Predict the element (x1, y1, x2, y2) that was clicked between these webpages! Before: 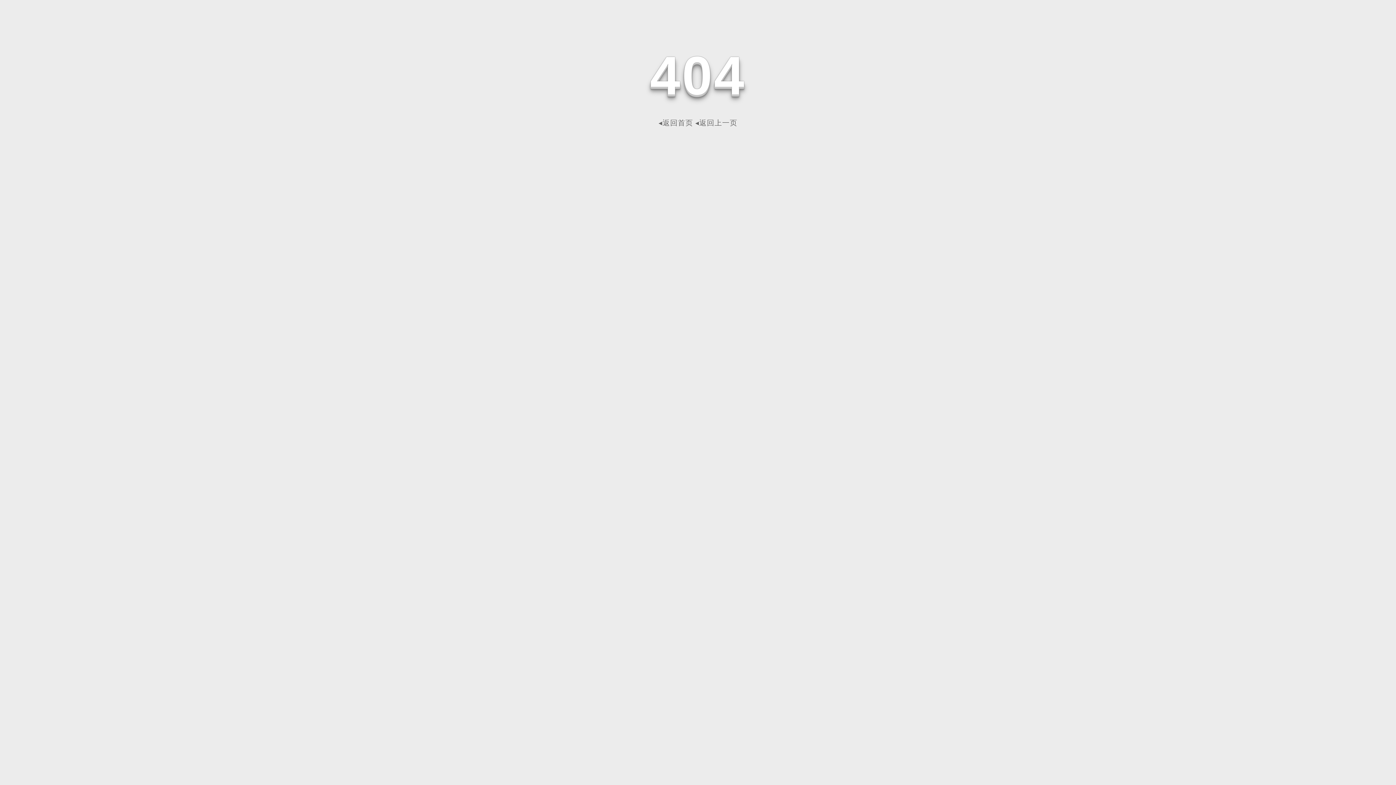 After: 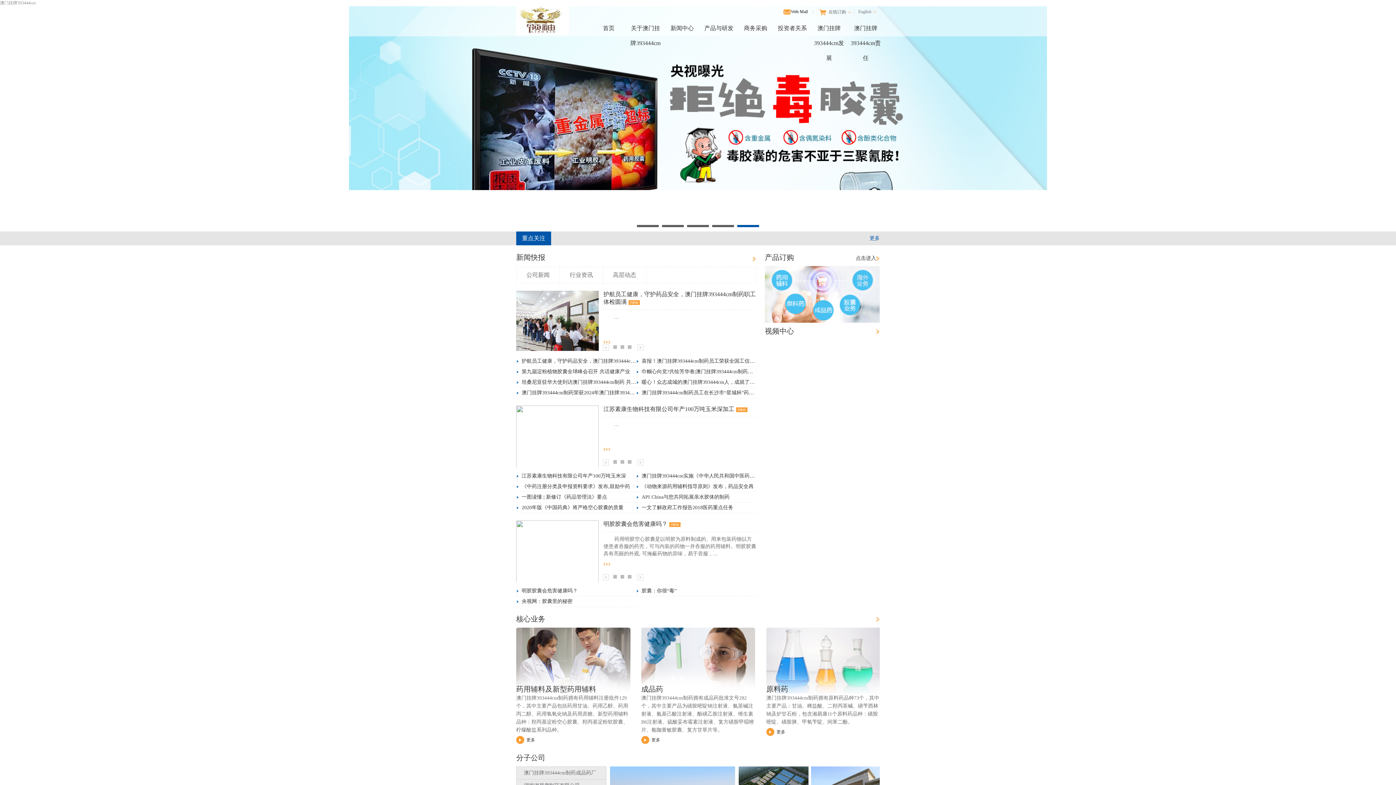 Action: label: ◂返回首页 bbox: (658, 118, 693, 126)